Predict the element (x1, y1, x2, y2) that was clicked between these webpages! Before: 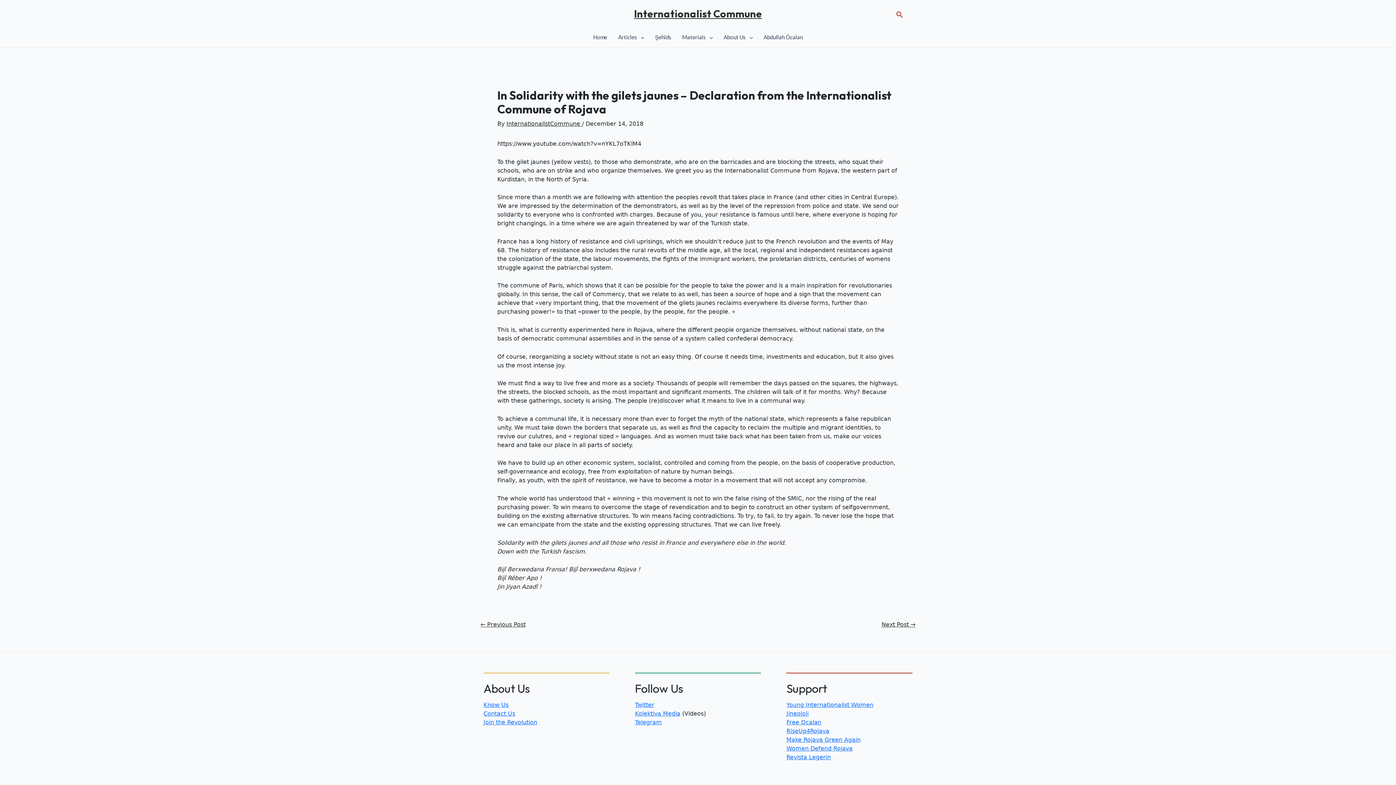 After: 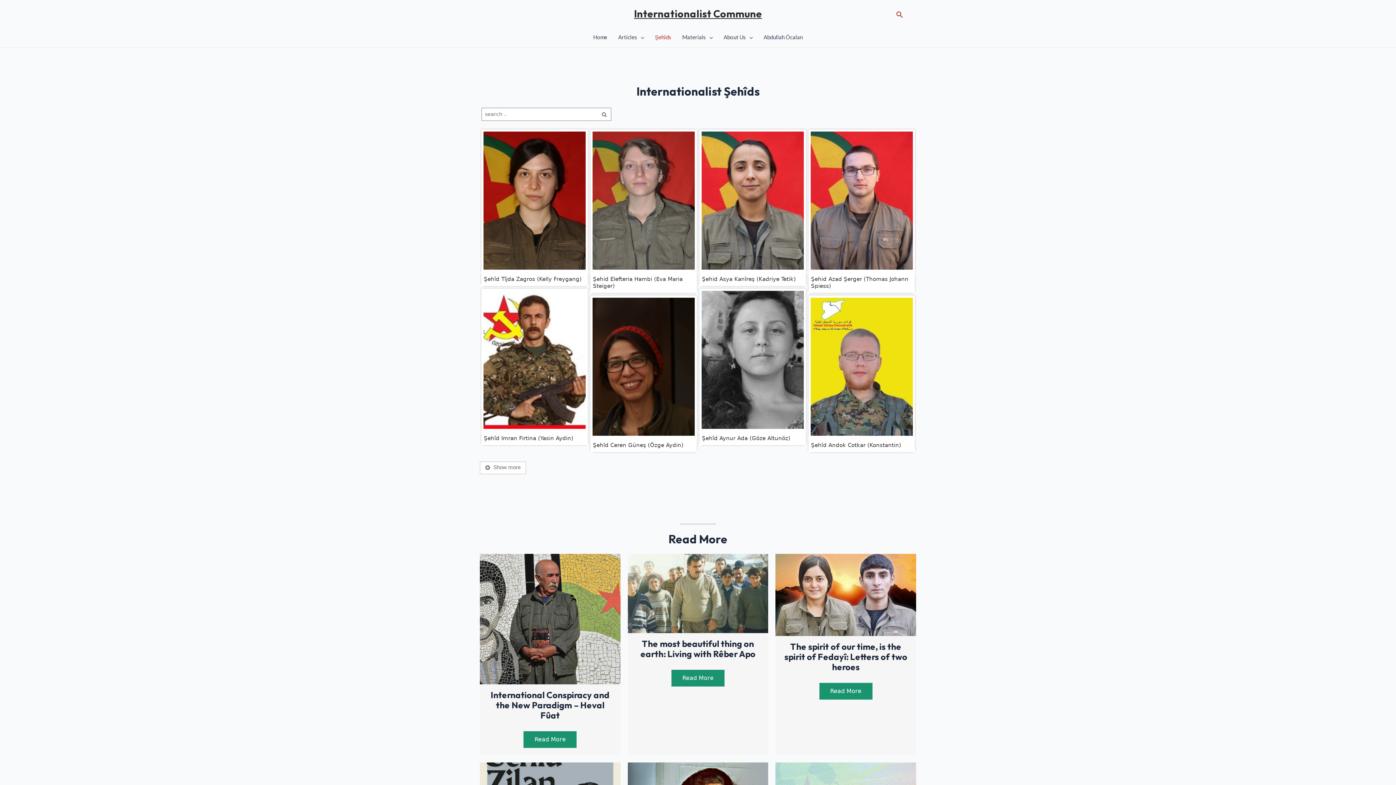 Action: bbox: (649, 27, 676, 47) label: Şehîds